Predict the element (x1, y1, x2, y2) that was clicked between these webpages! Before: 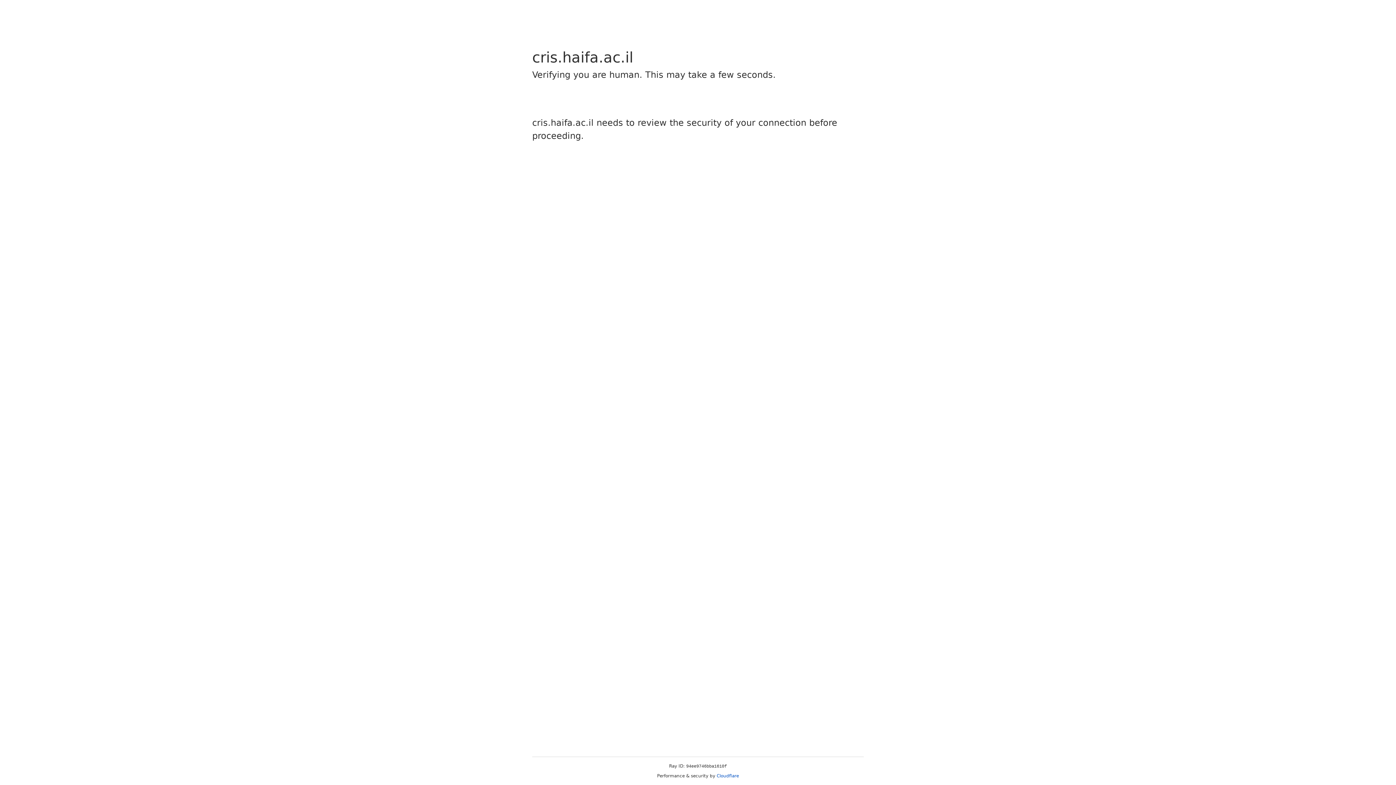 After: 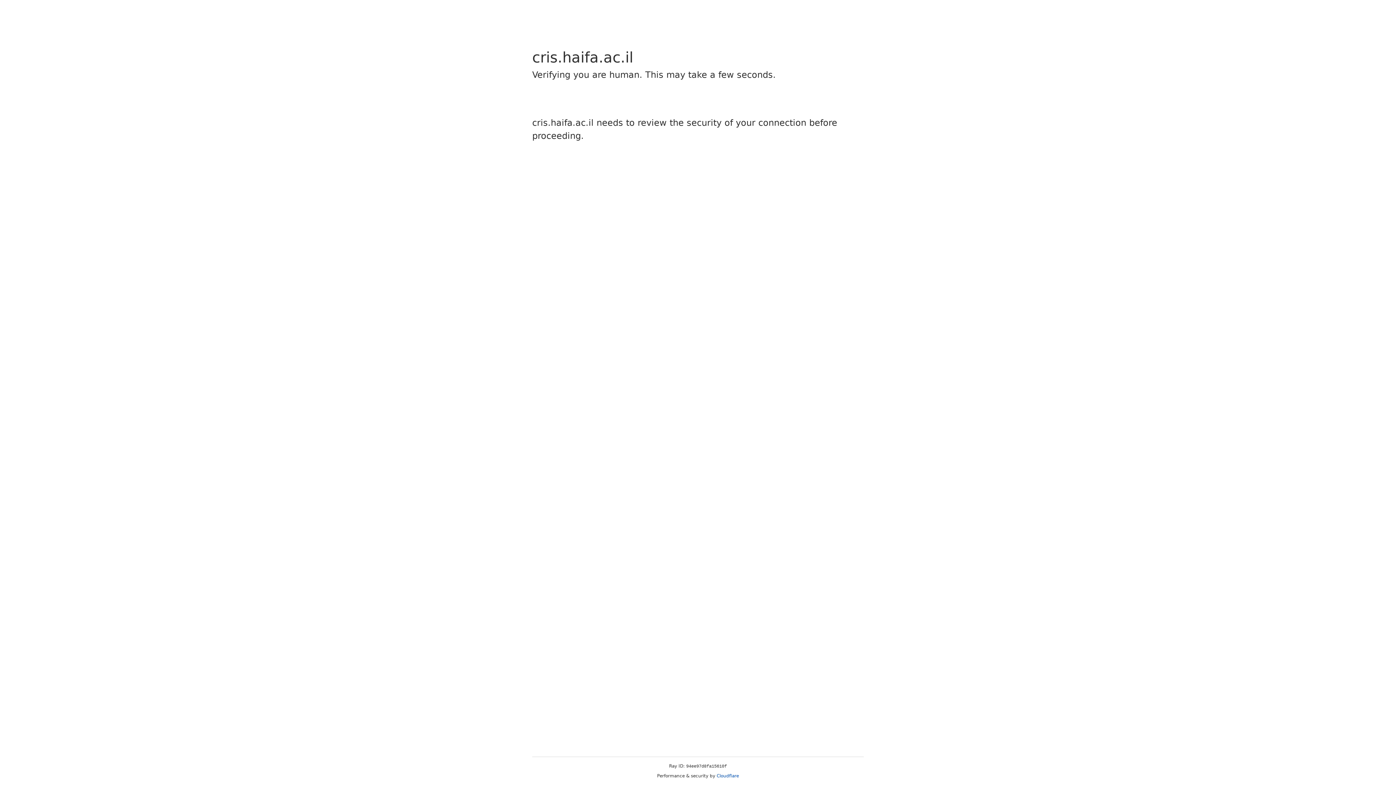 Action: label: Cloudflare bbox: (716, 773, 739, 778)